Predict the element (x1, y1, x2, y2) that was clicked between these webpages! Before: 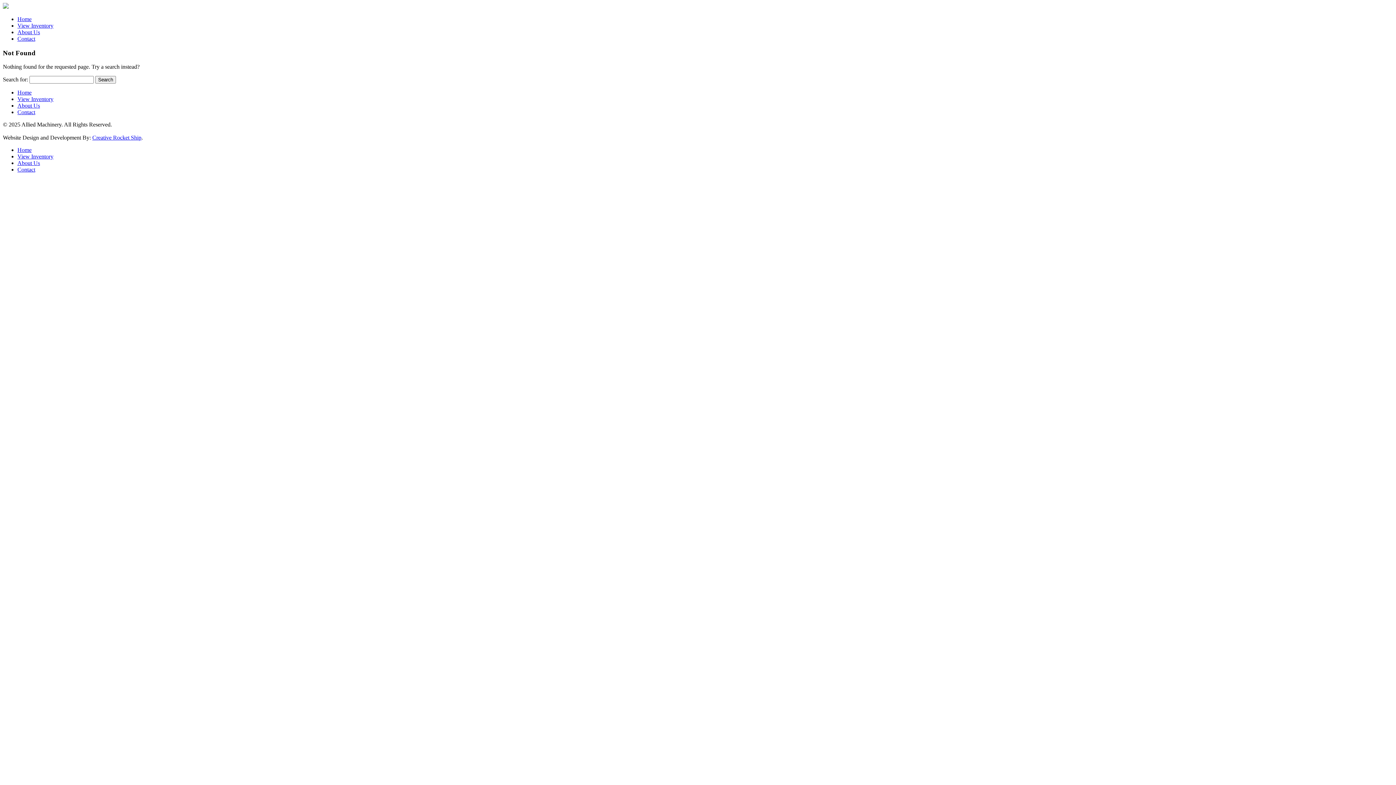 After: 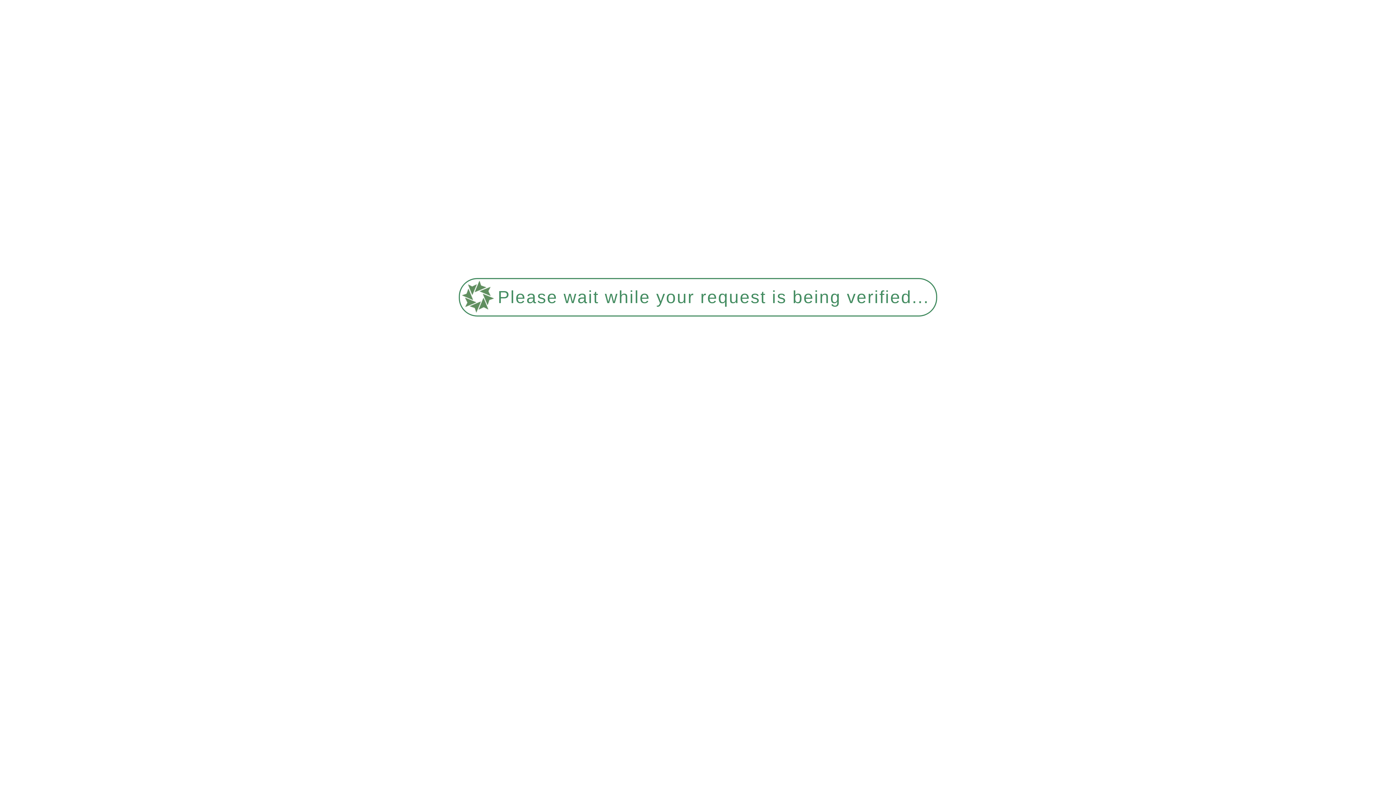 Action: bbox: (17, 35, 35, 41) label: Contact